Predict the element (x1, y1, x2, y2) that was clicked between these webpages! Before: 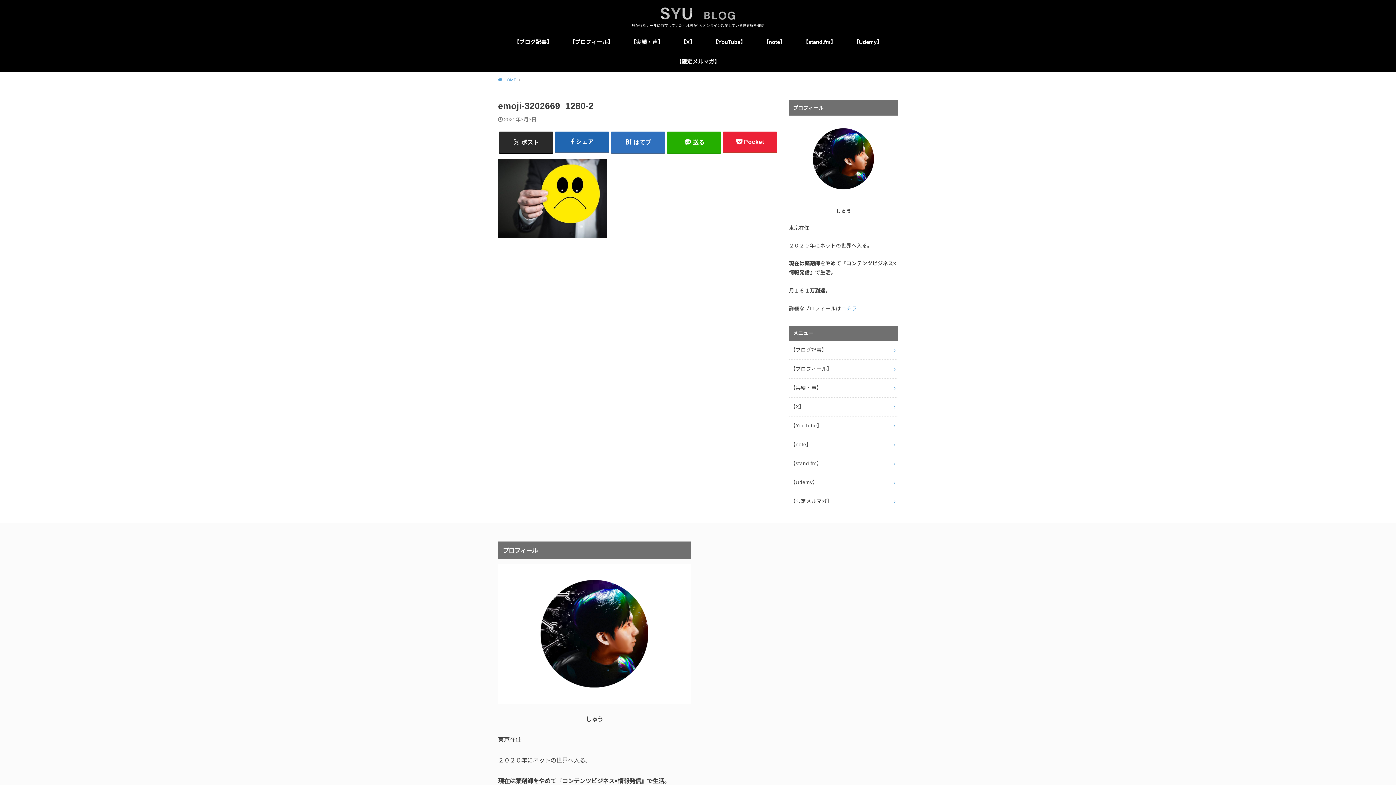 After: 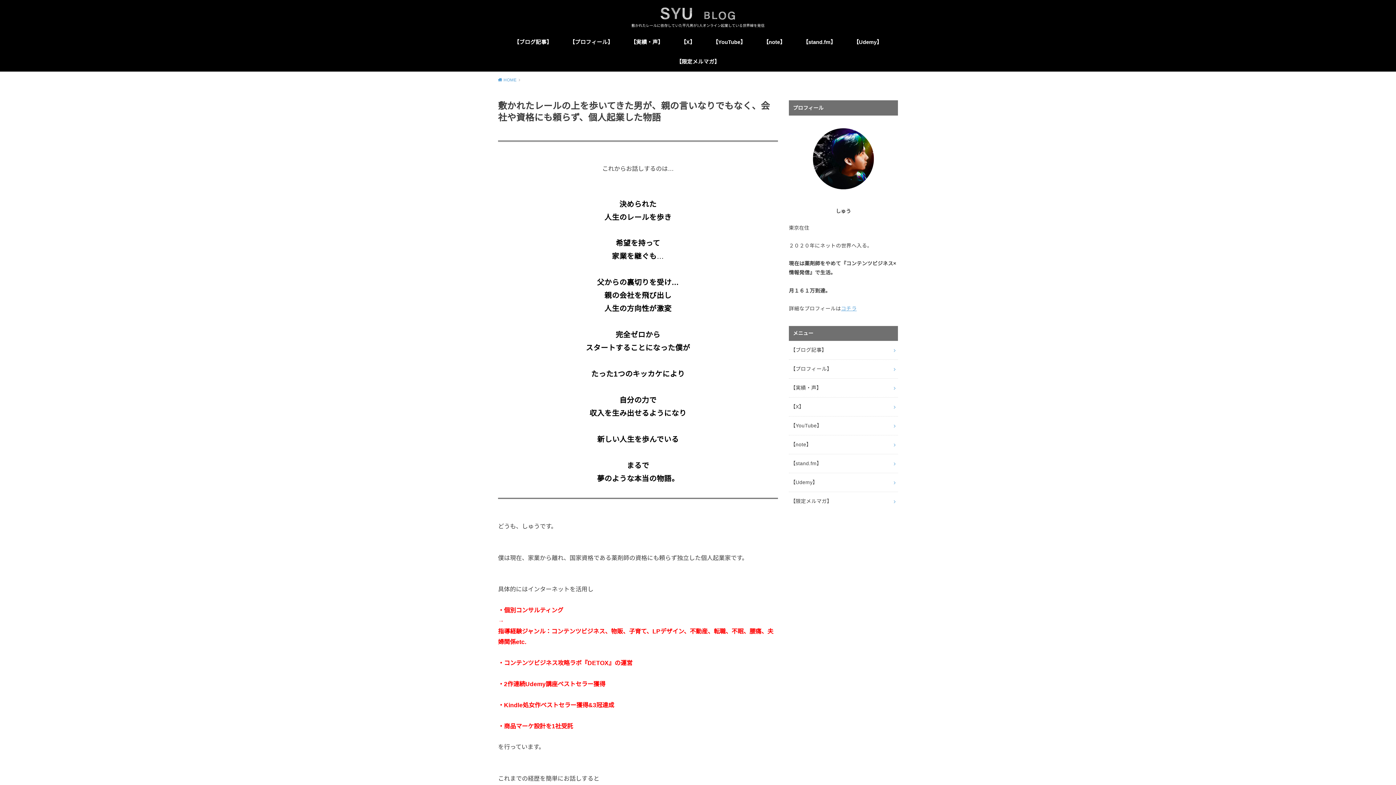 Action: bbox: (789, 360, 898, 378) label: 【プロフィール】